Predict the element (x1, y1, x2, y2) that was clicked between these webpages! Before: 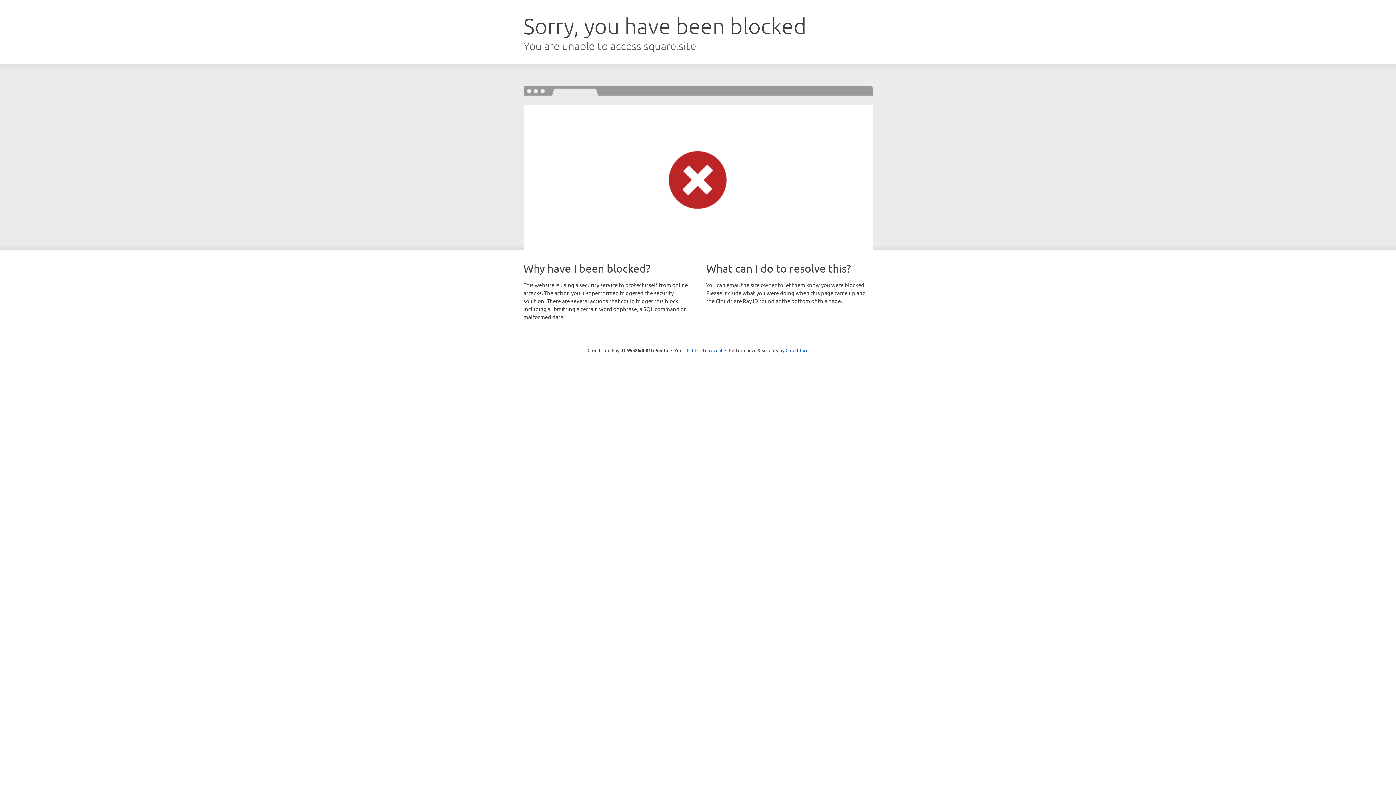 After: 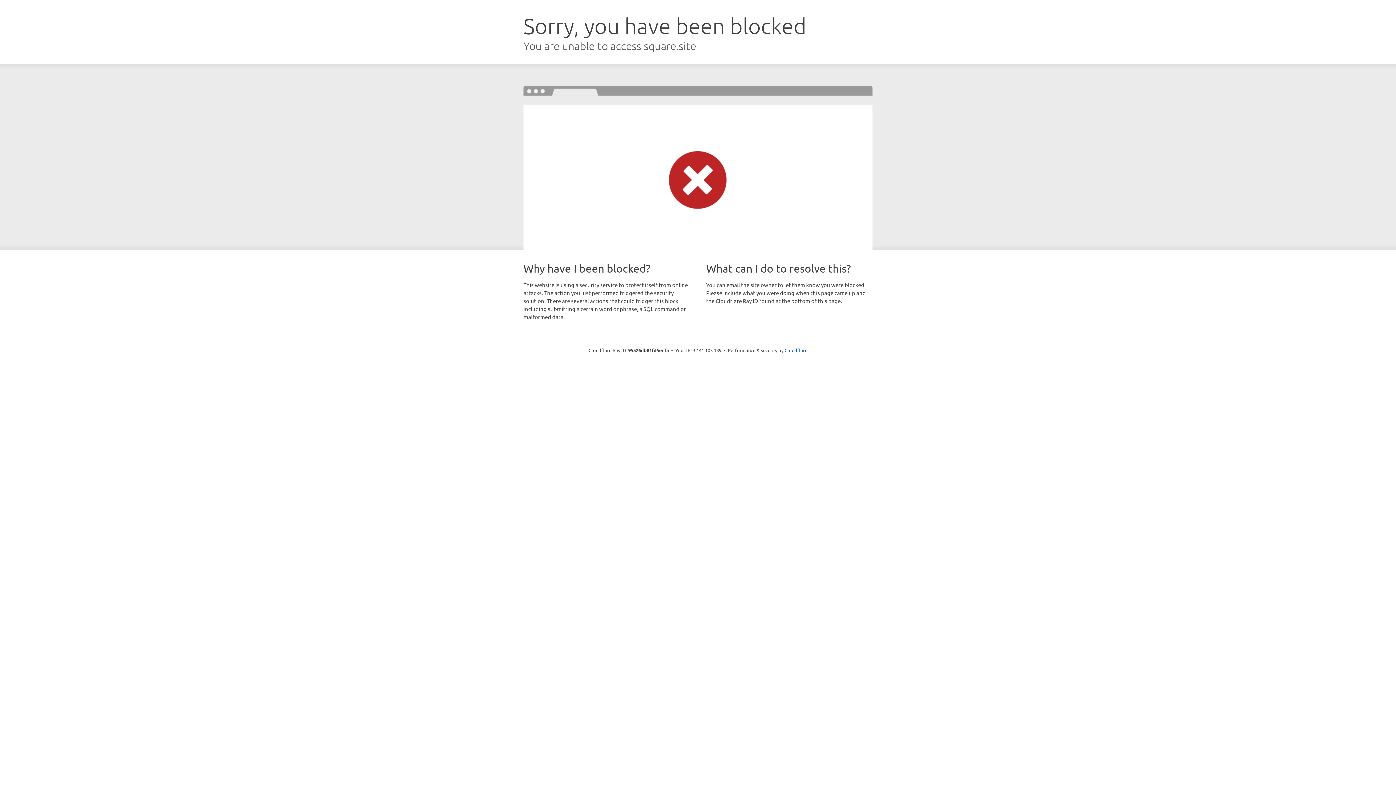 Action: label: Click to reveal bbox: (692, 346, 722, 353)